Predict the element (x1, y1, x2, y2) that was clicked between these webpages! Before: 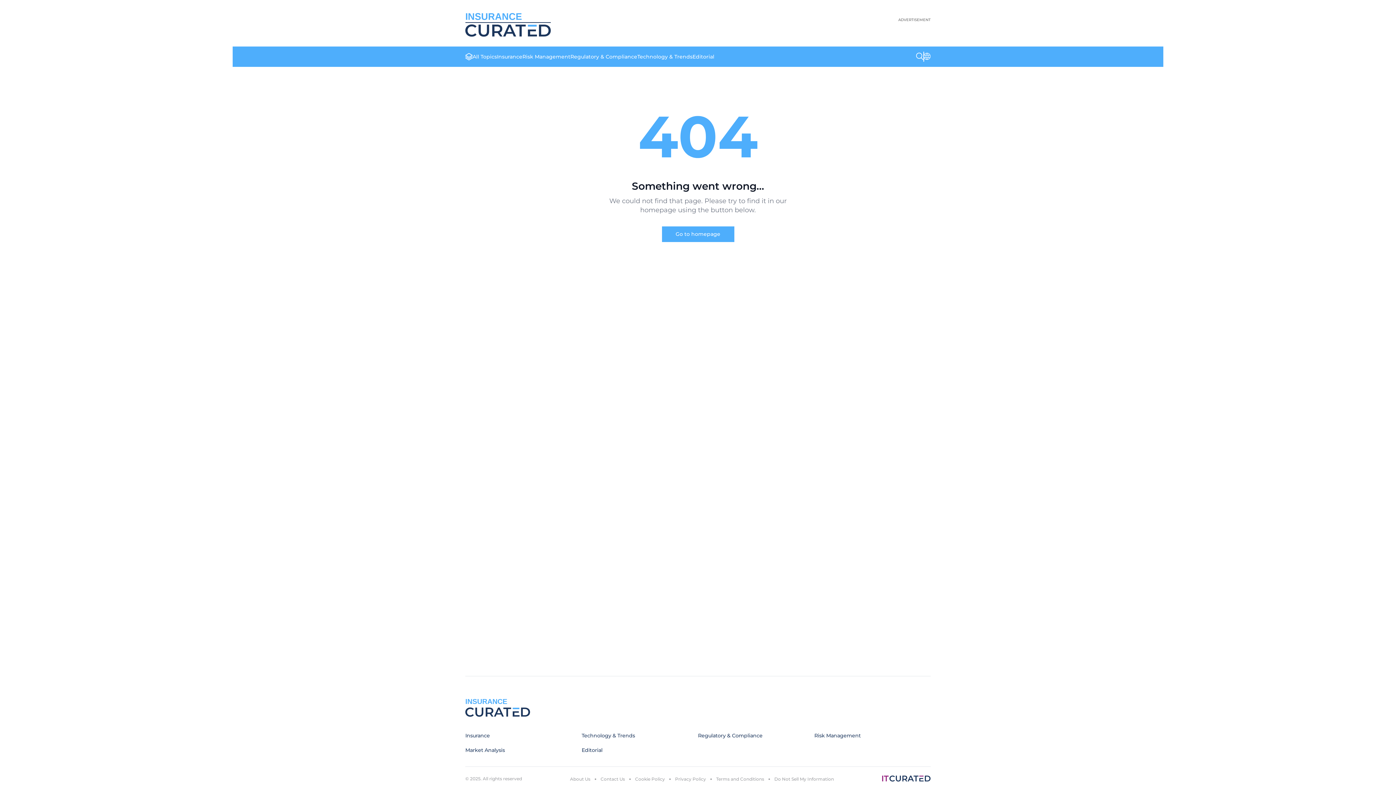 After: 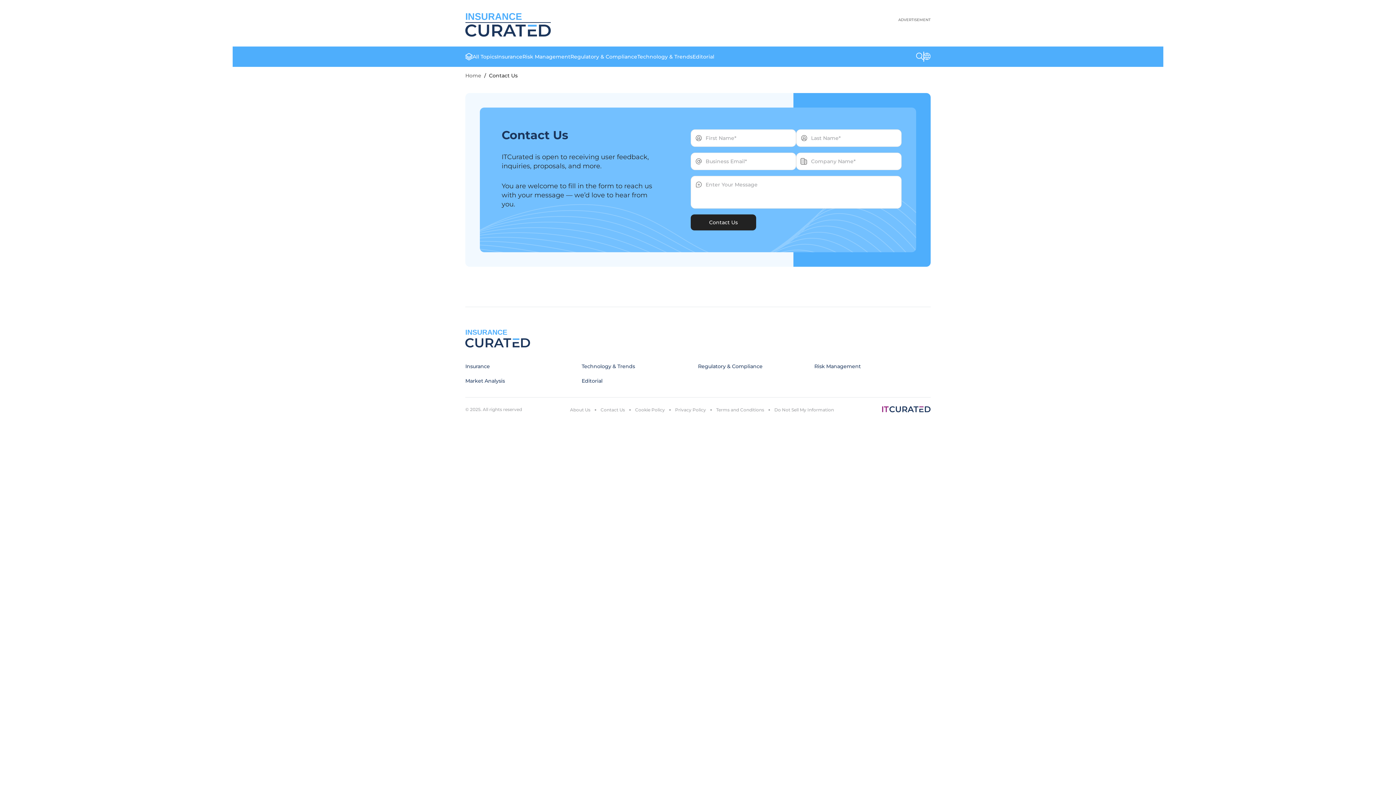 Action: label: Contact Us bbox: (600, 776, 625, 782)